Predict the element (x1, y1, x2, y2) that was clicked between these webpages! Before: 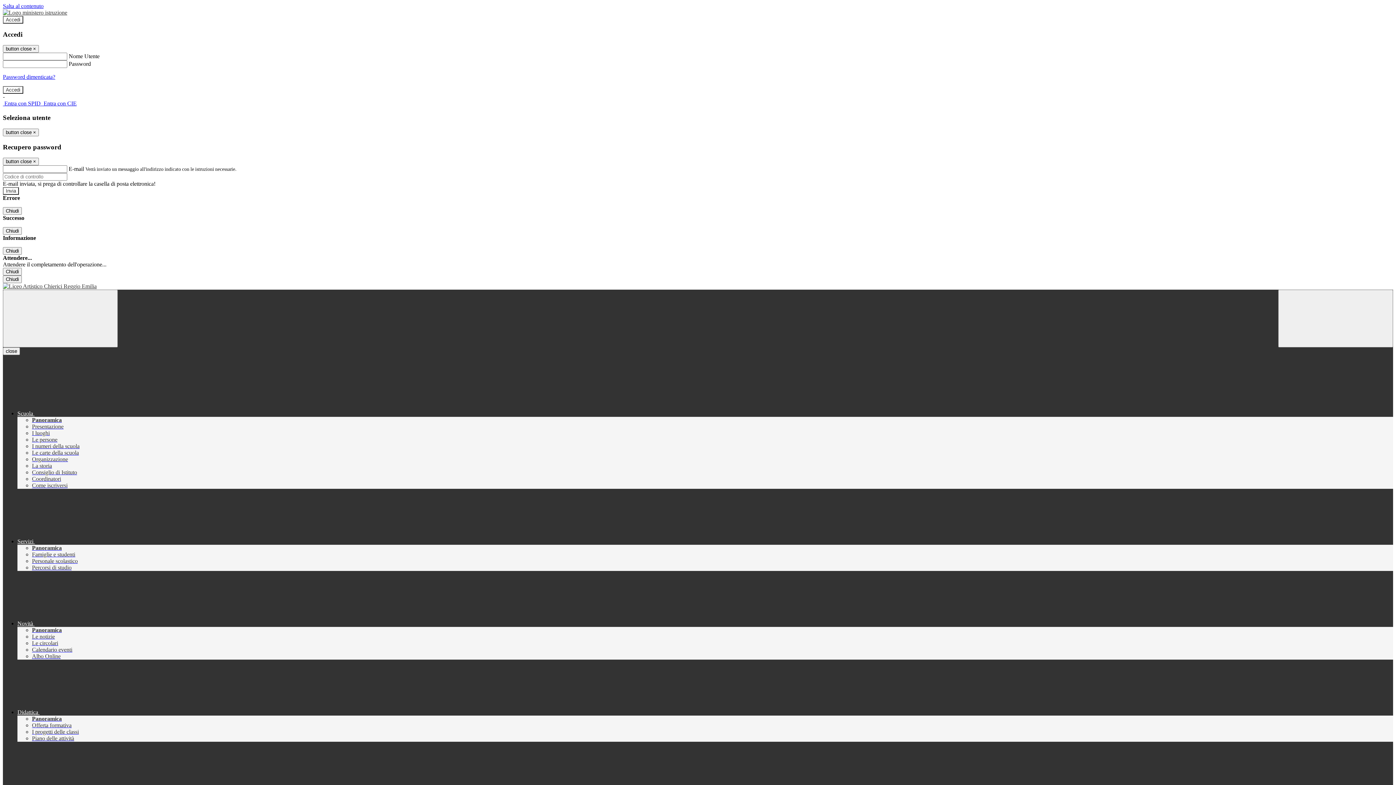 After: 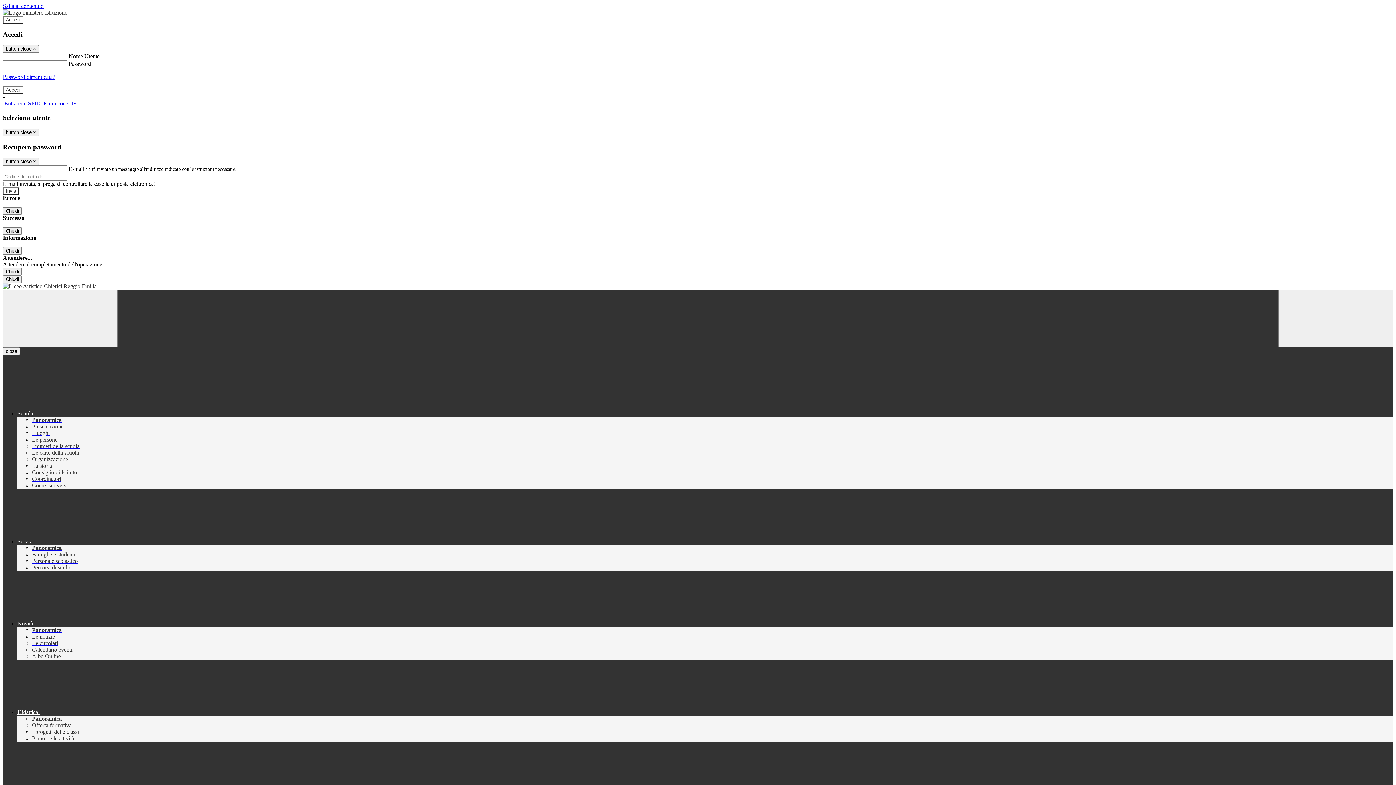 Action: bbox: (17, 620, 143, 627) label: Novità 